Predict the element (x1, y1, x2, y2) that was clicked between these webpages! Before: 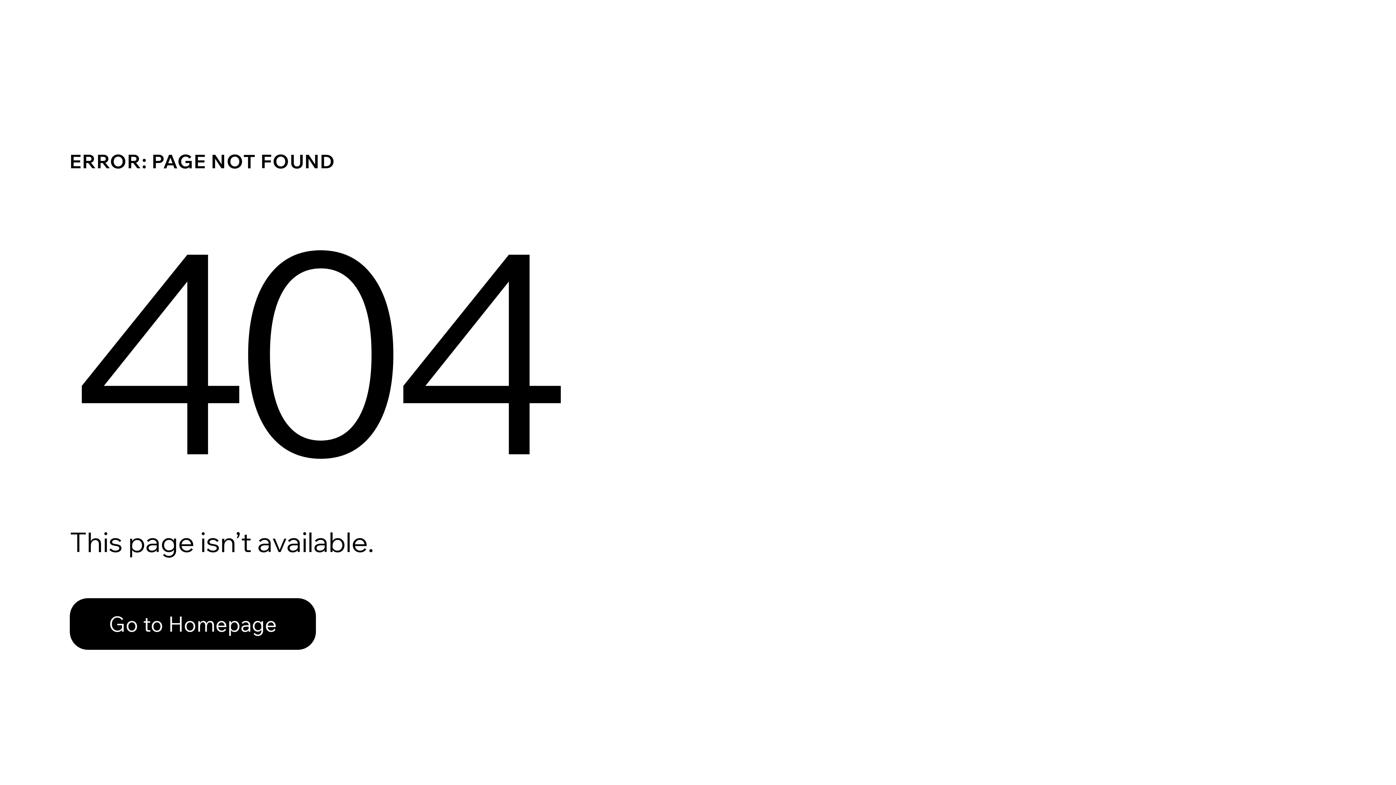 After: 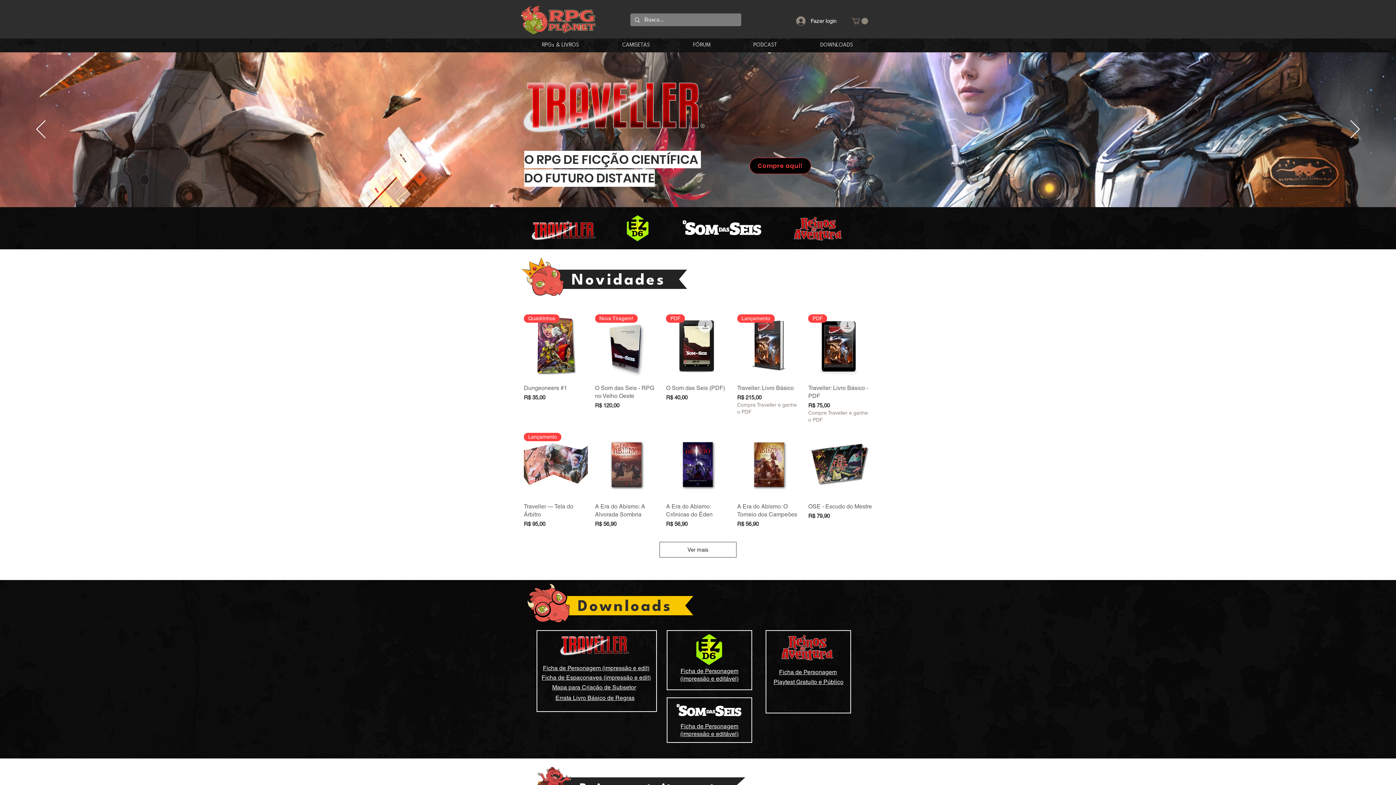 Action: bbox: (69, 598, 316, 650) label: Go to Homepage